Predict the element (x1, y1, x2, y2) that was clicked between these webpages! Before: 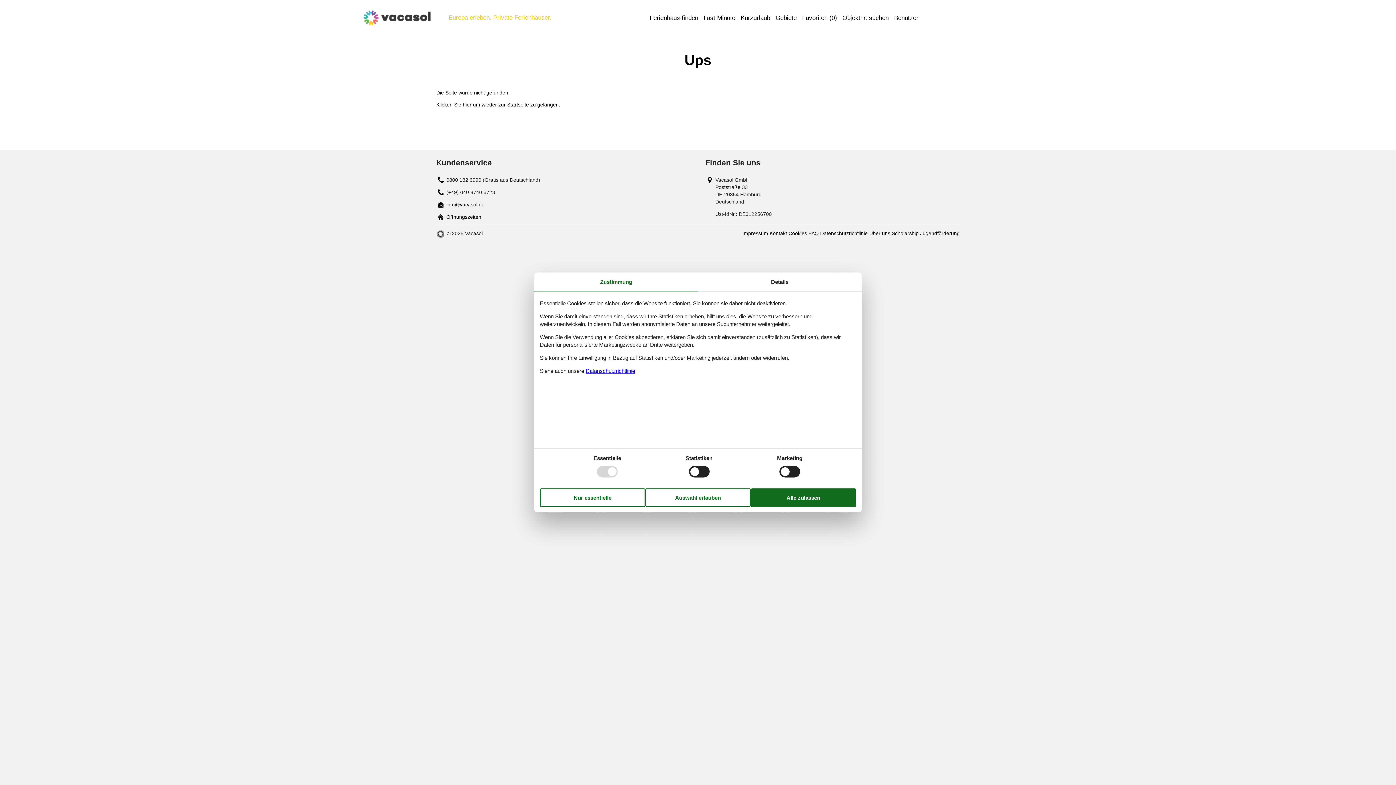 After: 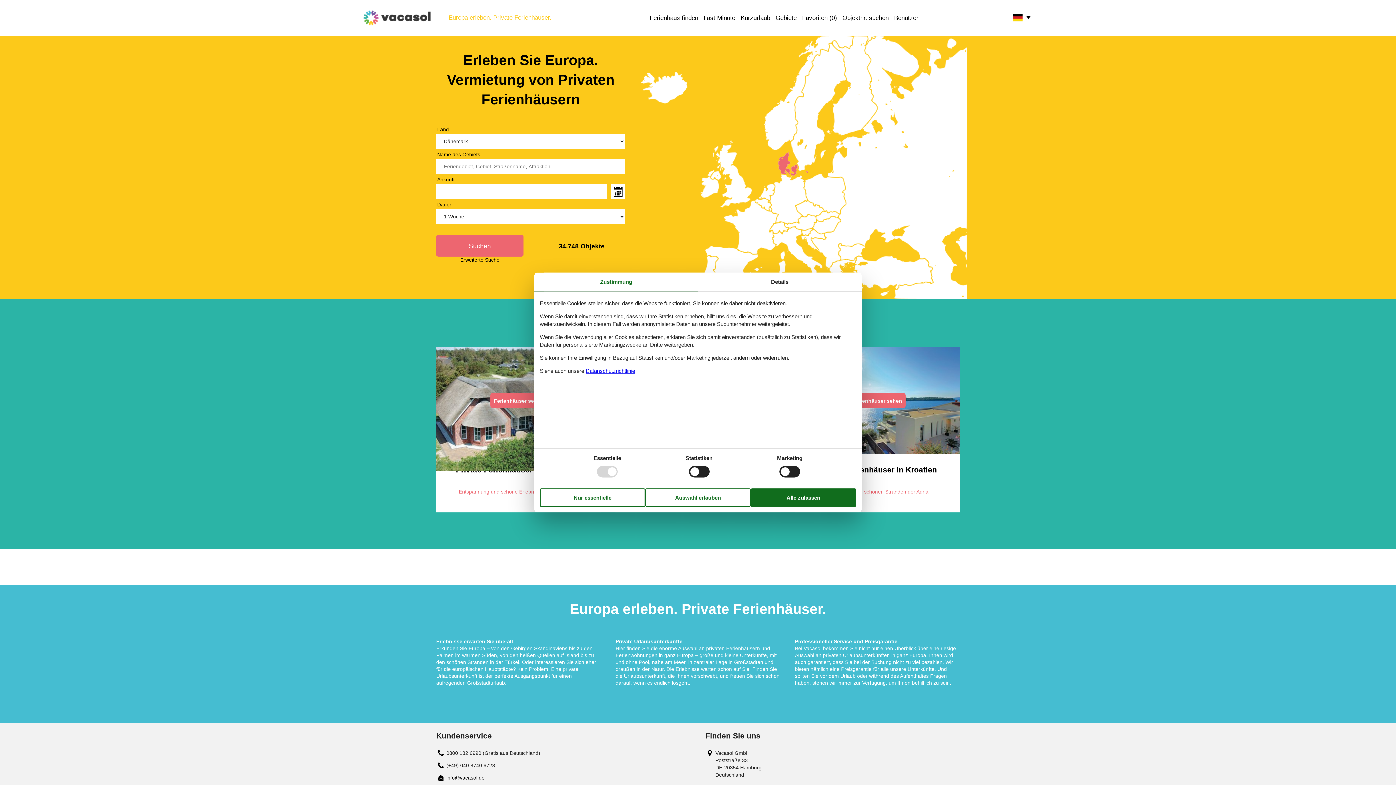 Action: label: Klicken Sie hier um wieder zur Startseite zu gelangen. bbox: (436, 101, 560, 107)